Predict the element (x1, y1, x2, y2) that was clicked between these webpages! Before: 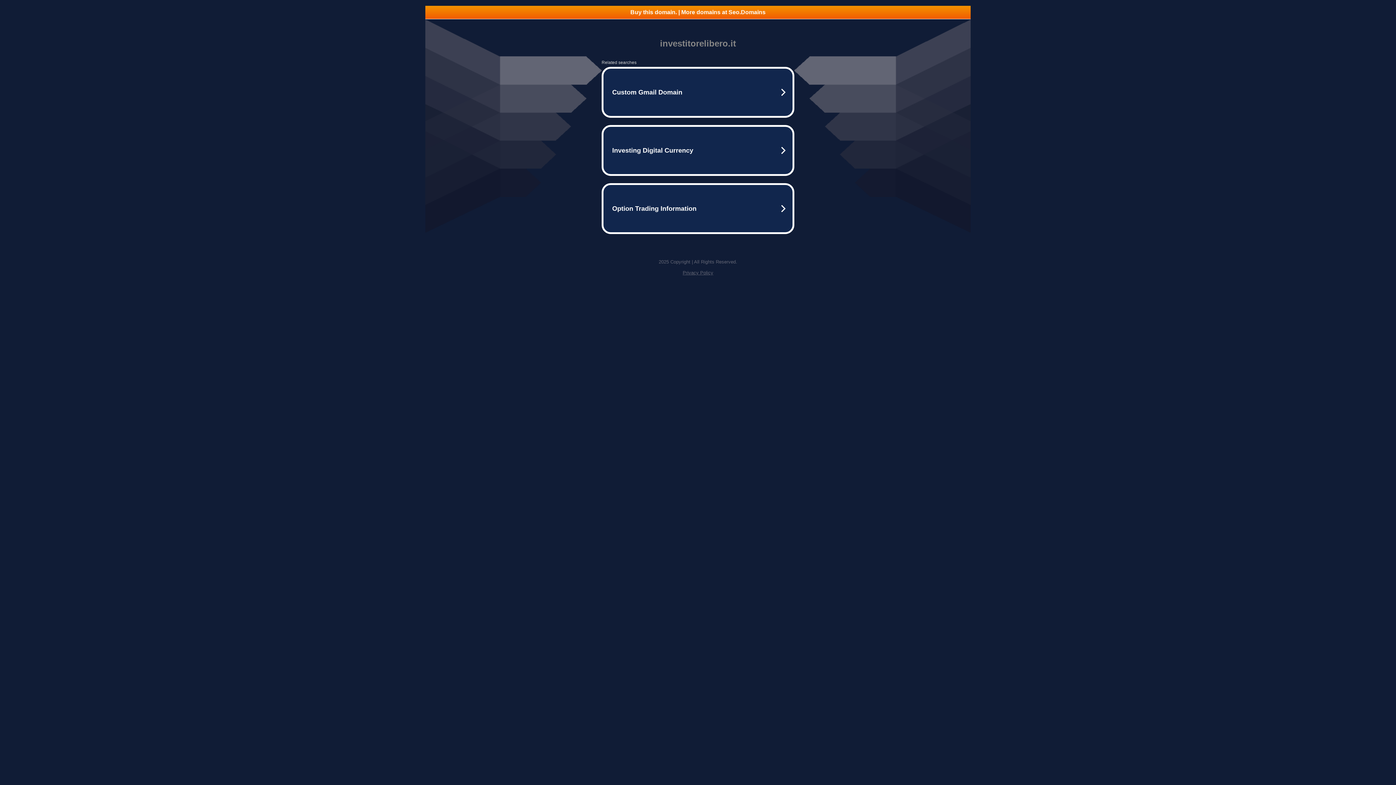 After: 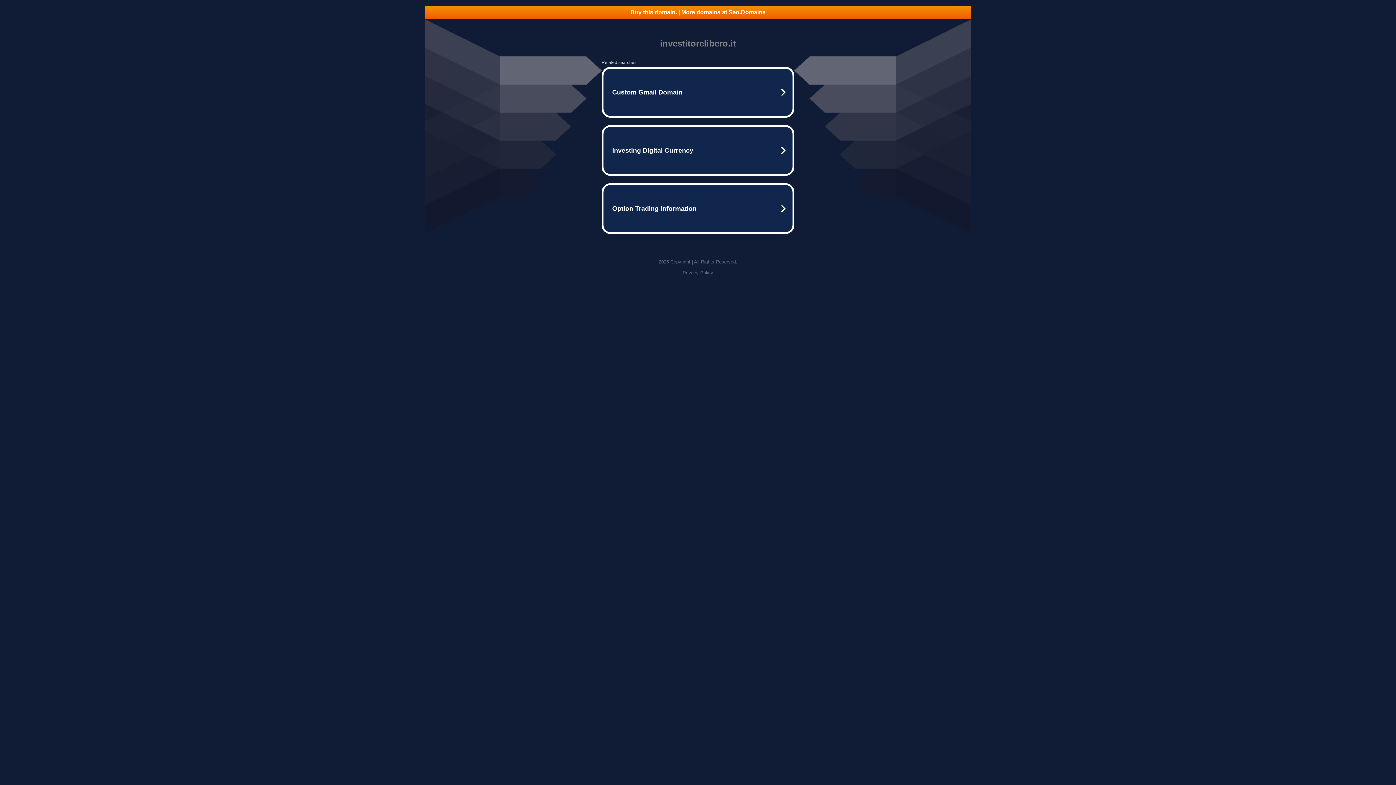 Action: label: Privacy Policy bbox: (682, 270, 713, 275)